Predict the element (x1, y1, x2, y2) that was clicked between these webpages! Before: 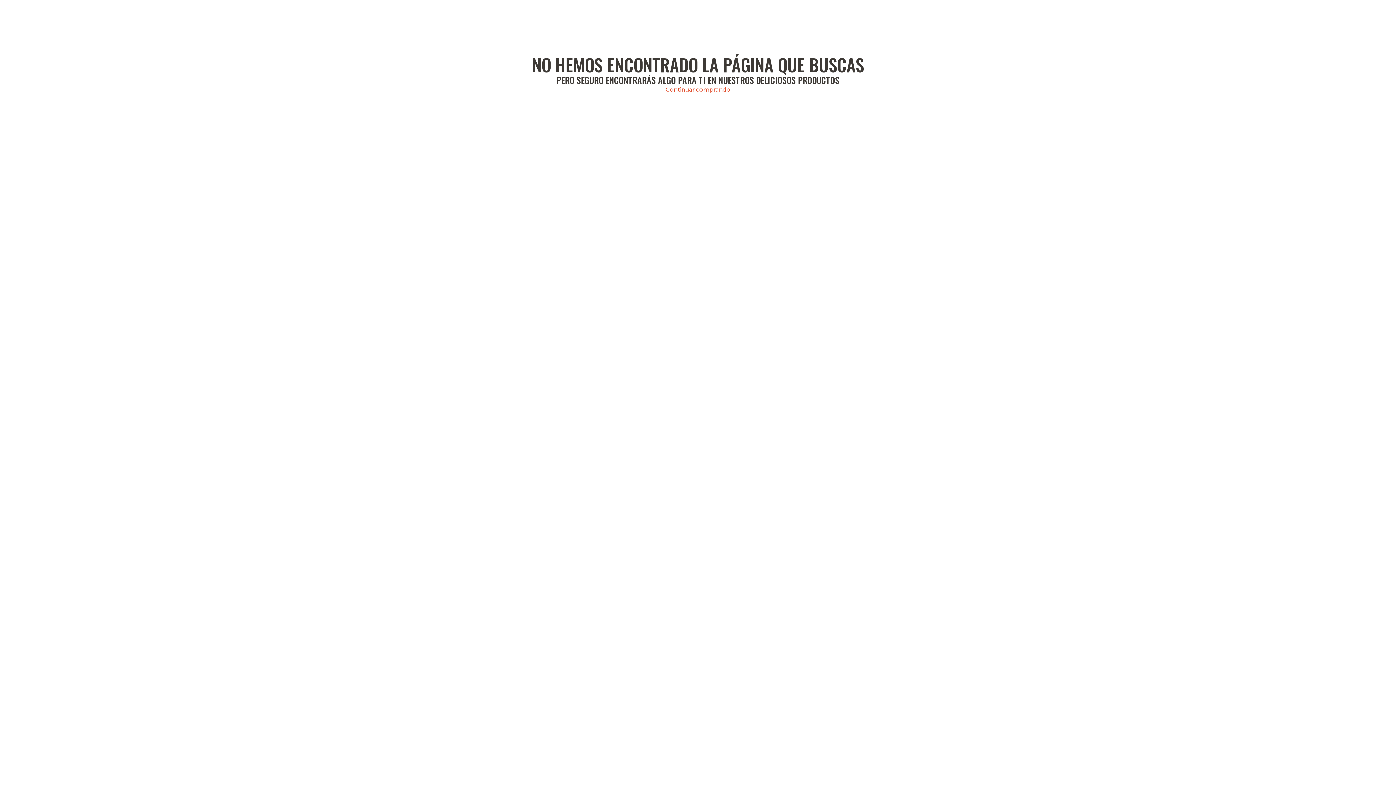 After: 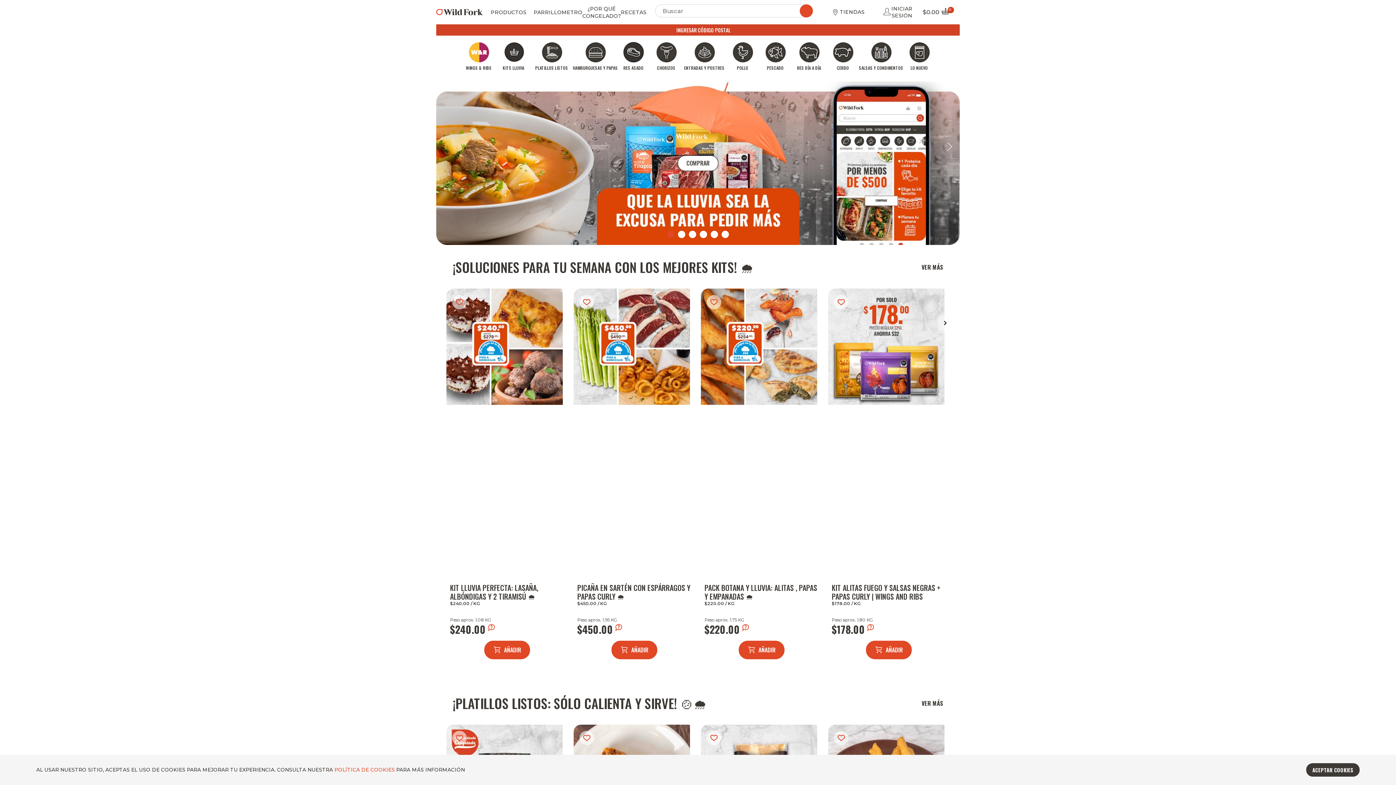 Action: bbox: (665, 85, 730, 93) label: Continuar comprando